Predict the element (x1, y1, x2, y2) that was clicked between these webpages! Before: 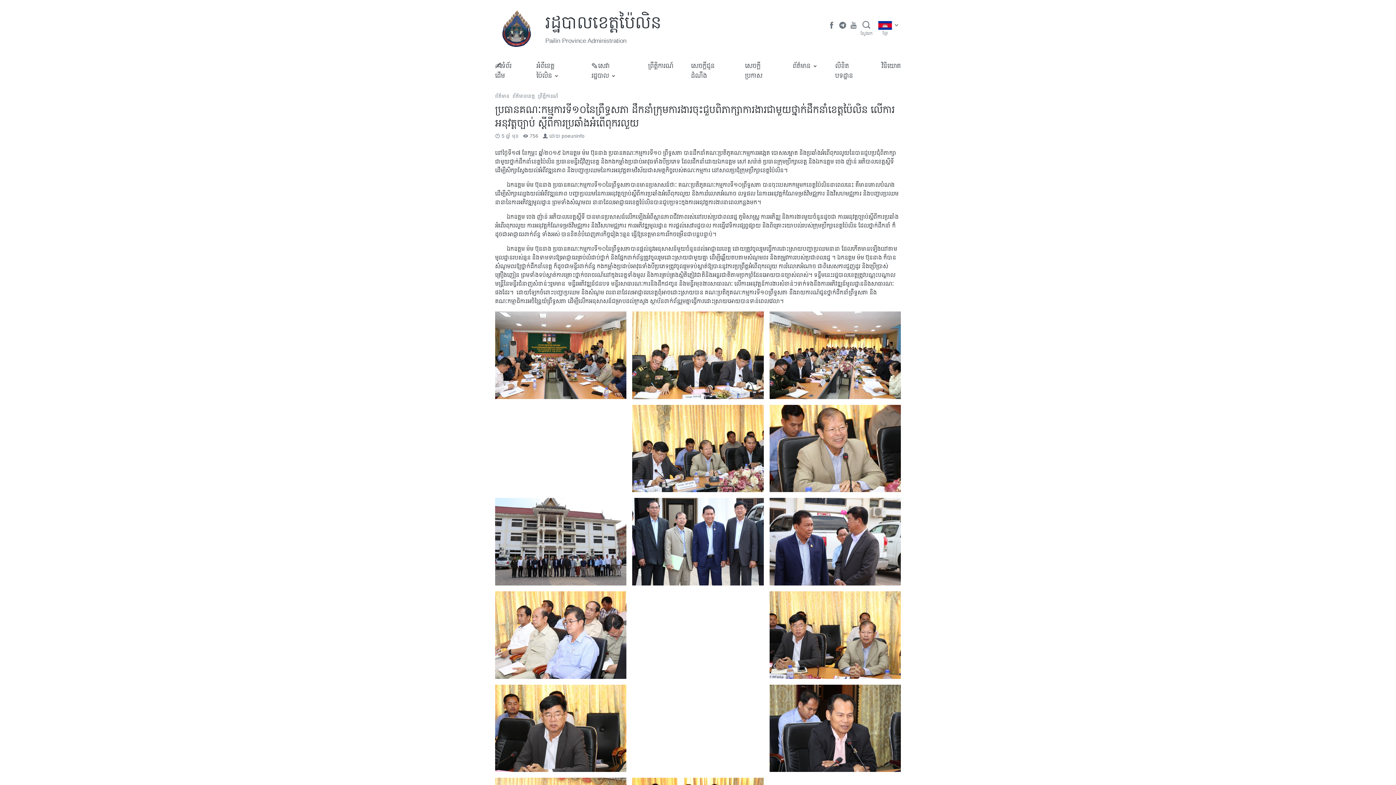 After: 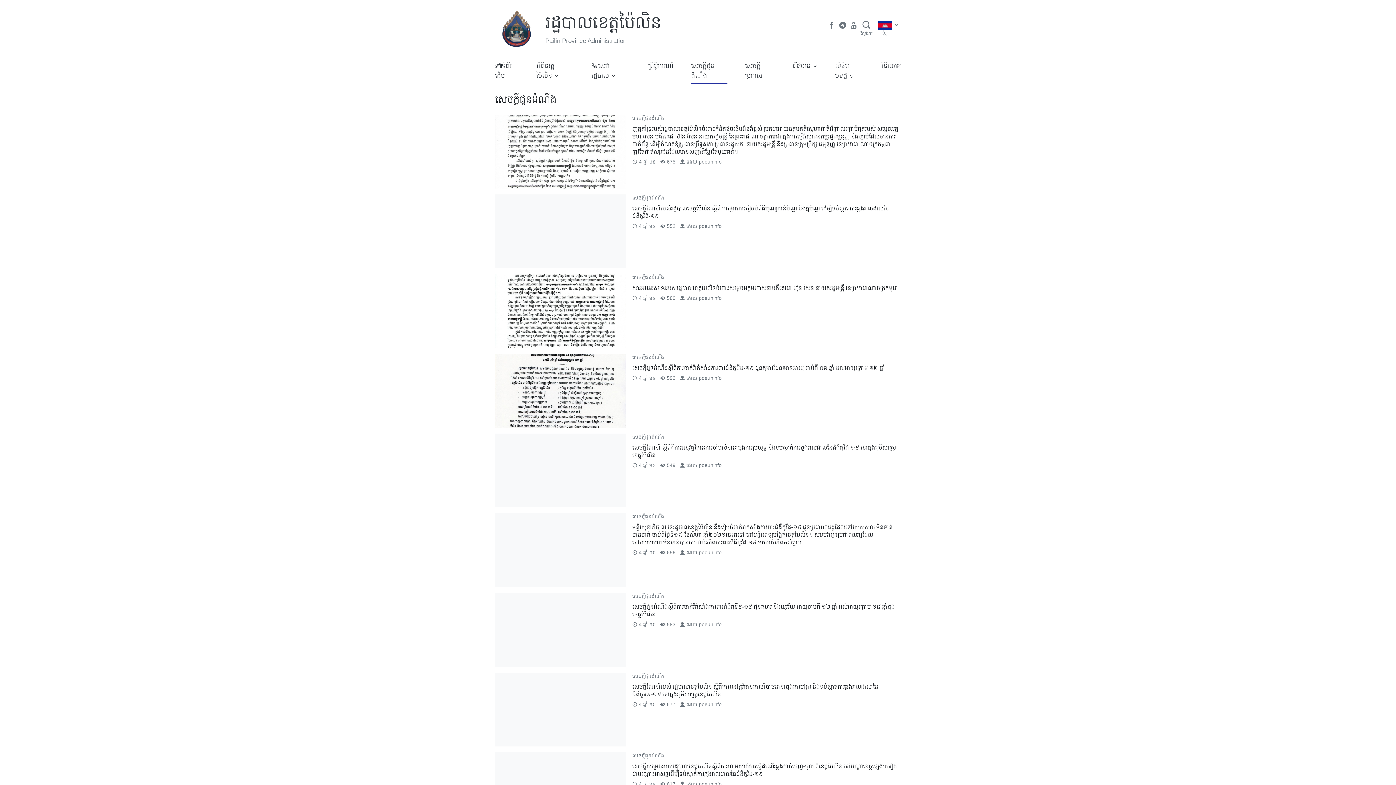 Action: label: សេចក្តីជូនដំណឹង bbox: (691, 57, 727, 83)